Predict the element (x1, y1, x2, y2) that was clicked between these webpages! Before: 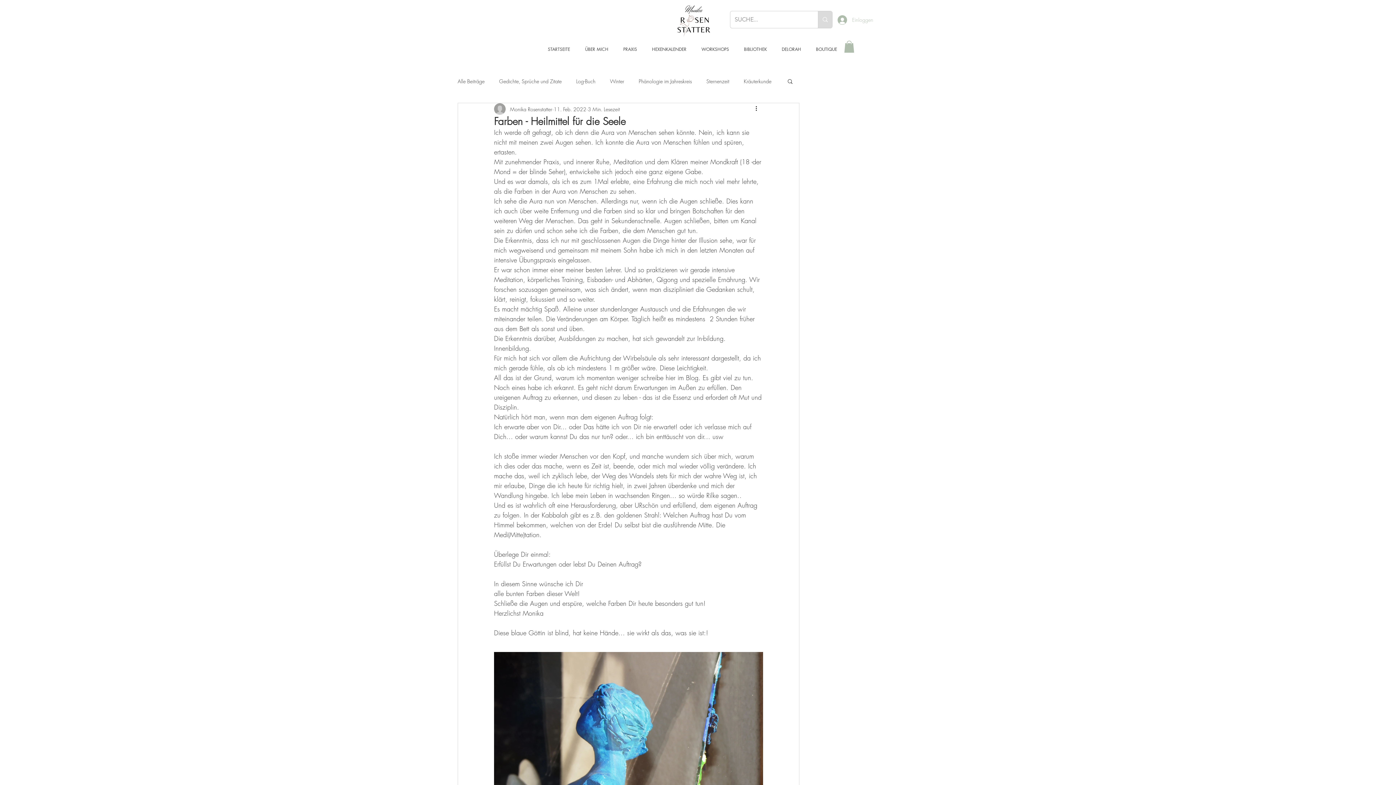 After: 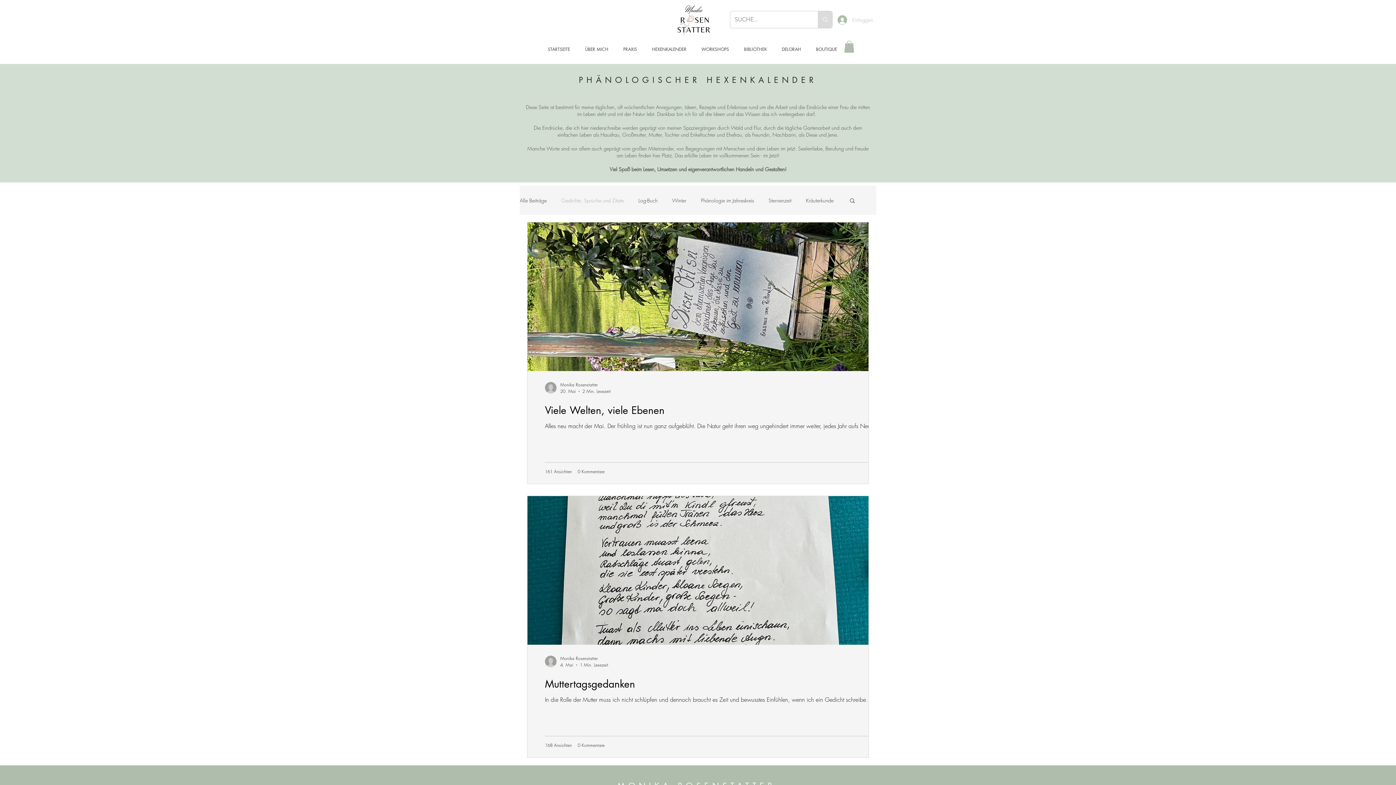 Action: bbox: (499, 77, 561, 84) label: Gedichte, Sprüche und Zitate